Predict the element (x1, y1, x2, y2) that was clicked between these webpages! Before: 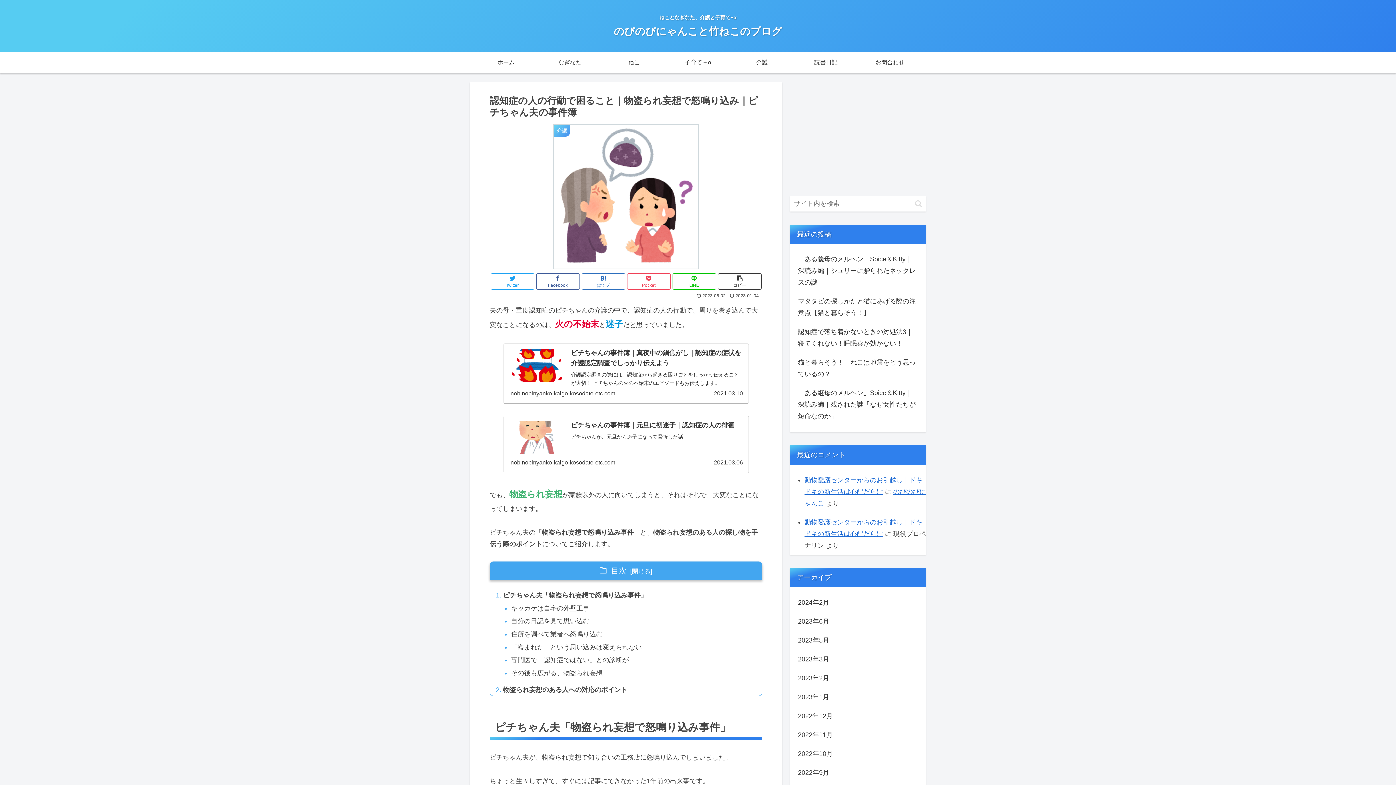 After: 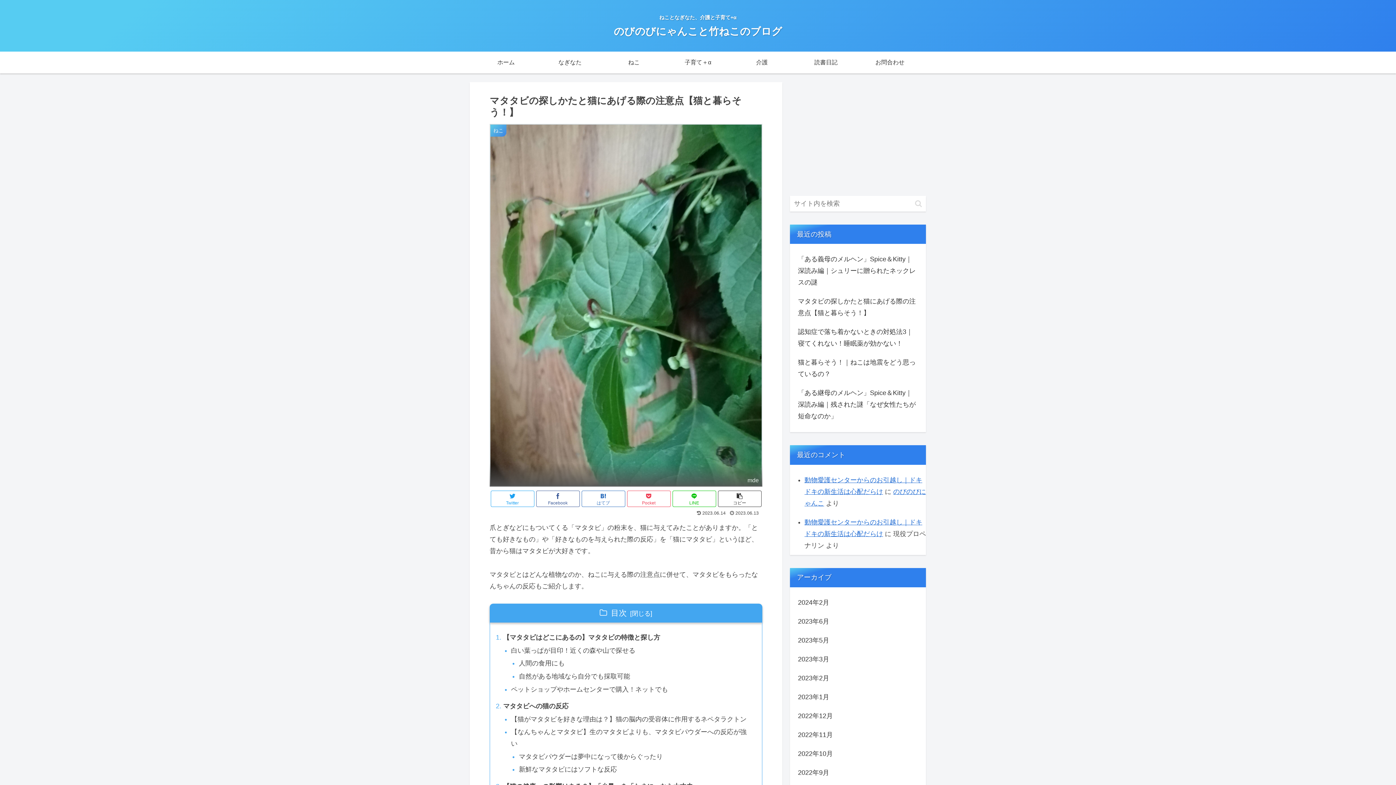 Action: bbox: (796, 292, 919, 322) label: マタタビの探しかたと猫にあげる際の注意点【猫と暮らそう！】